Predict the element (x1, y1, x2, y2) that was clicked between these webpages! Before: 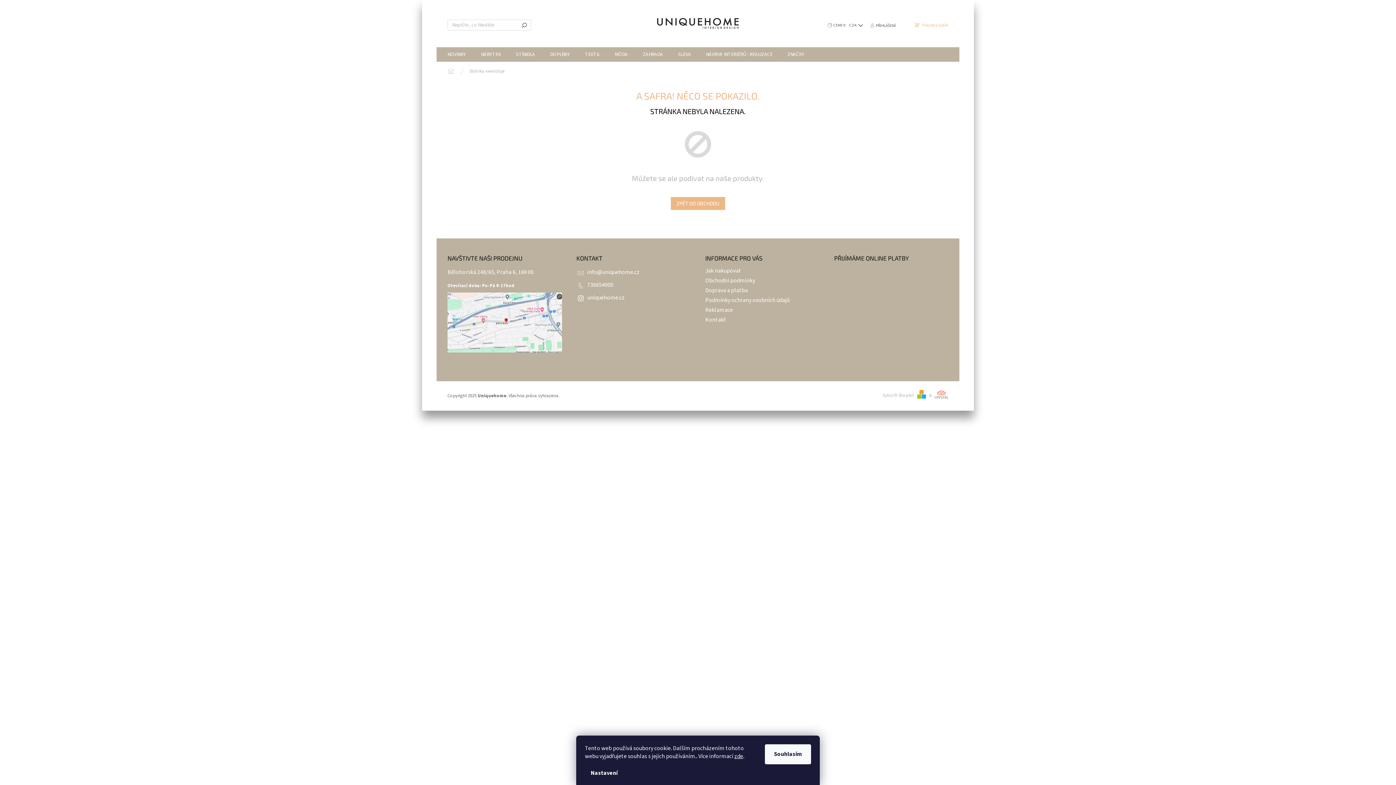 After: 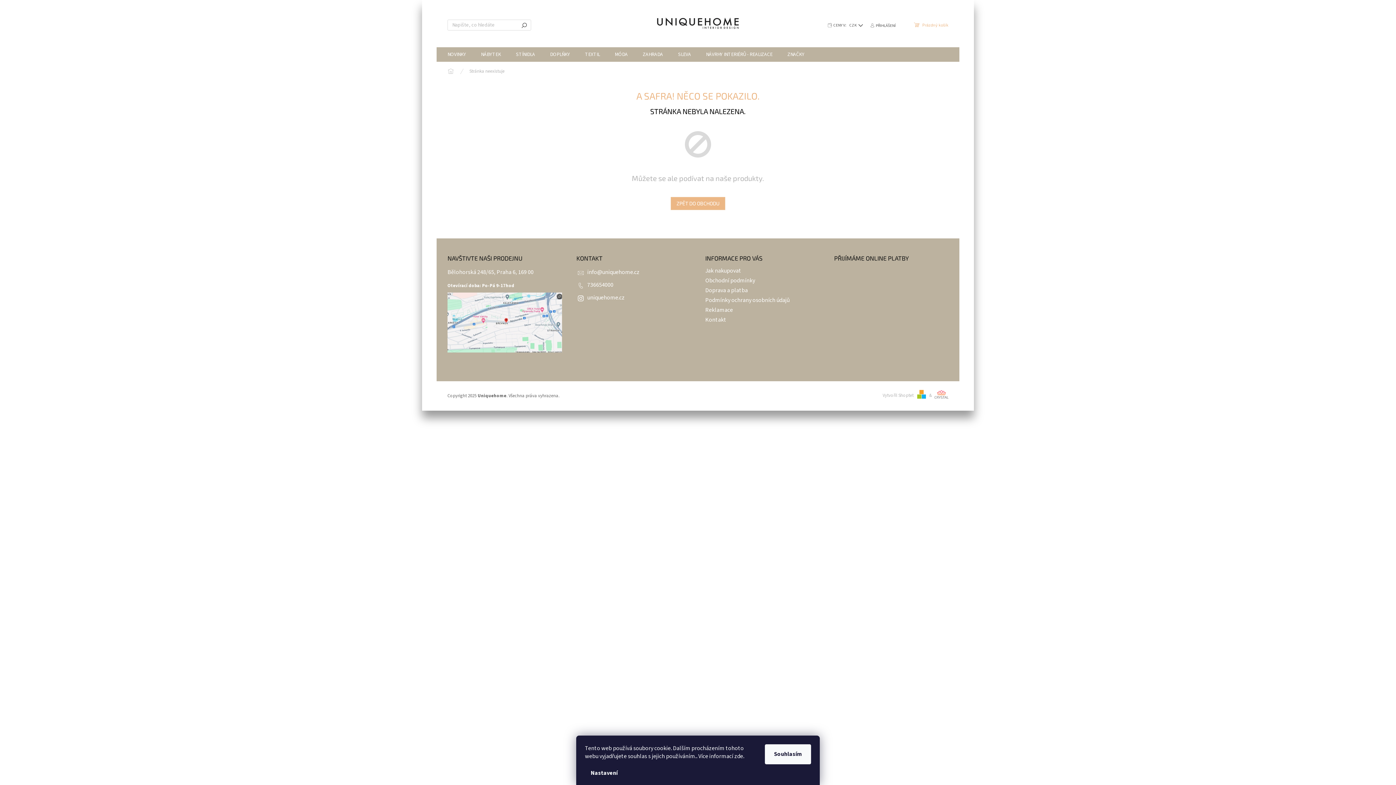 Action: bbox: (734, 752, 743, 760) label: zde